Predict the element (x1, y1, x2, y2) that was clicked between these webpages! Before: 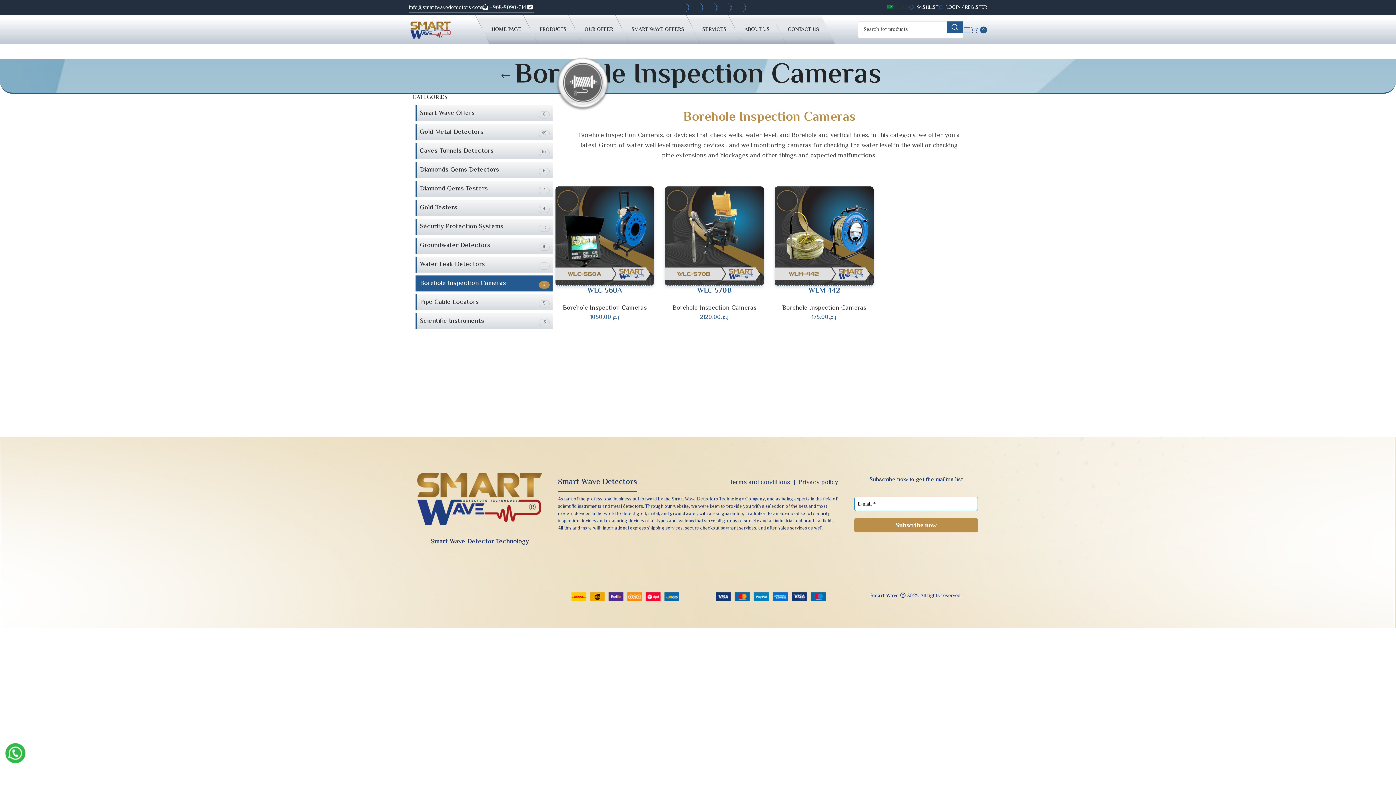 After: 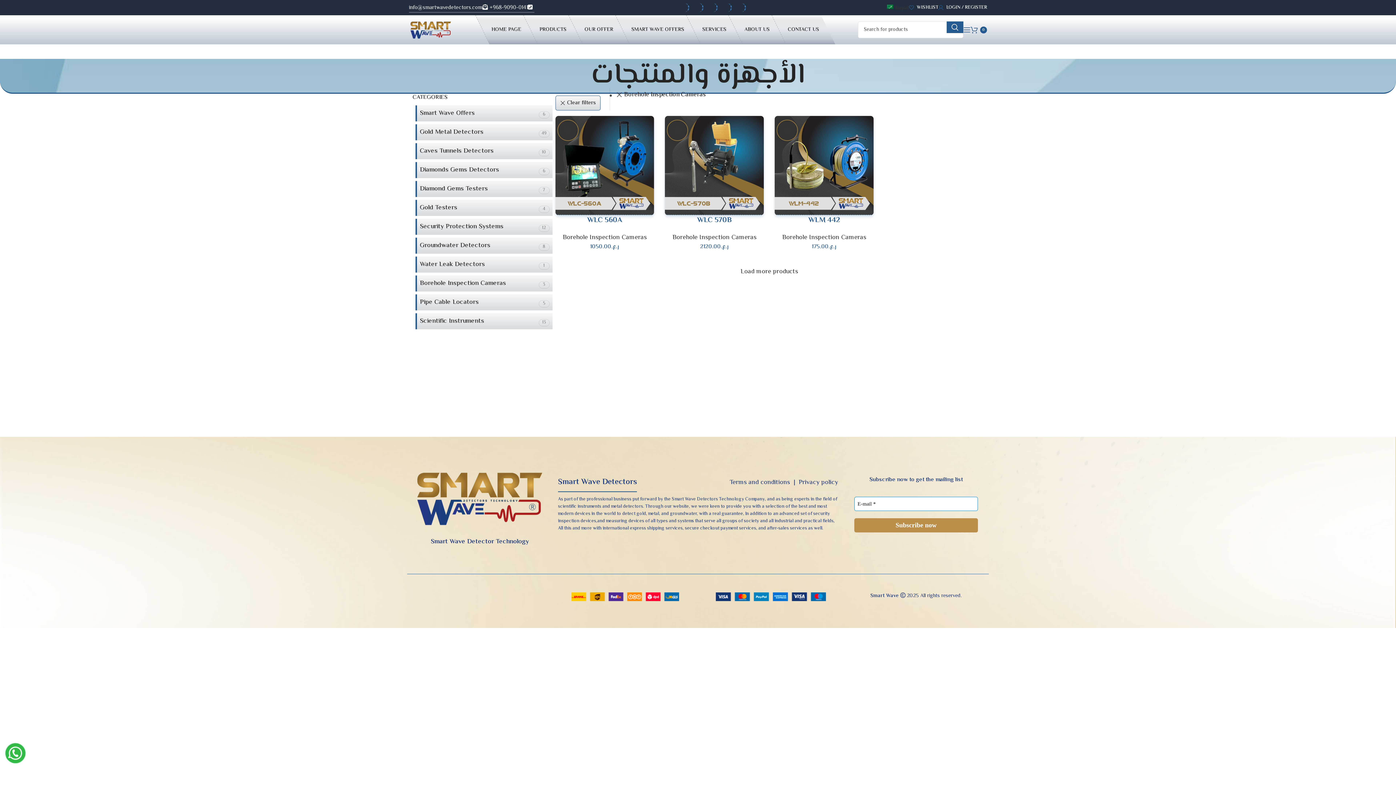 Action: label: Borehole Inspection Cameras bbox: (672, 303, 756, 313)